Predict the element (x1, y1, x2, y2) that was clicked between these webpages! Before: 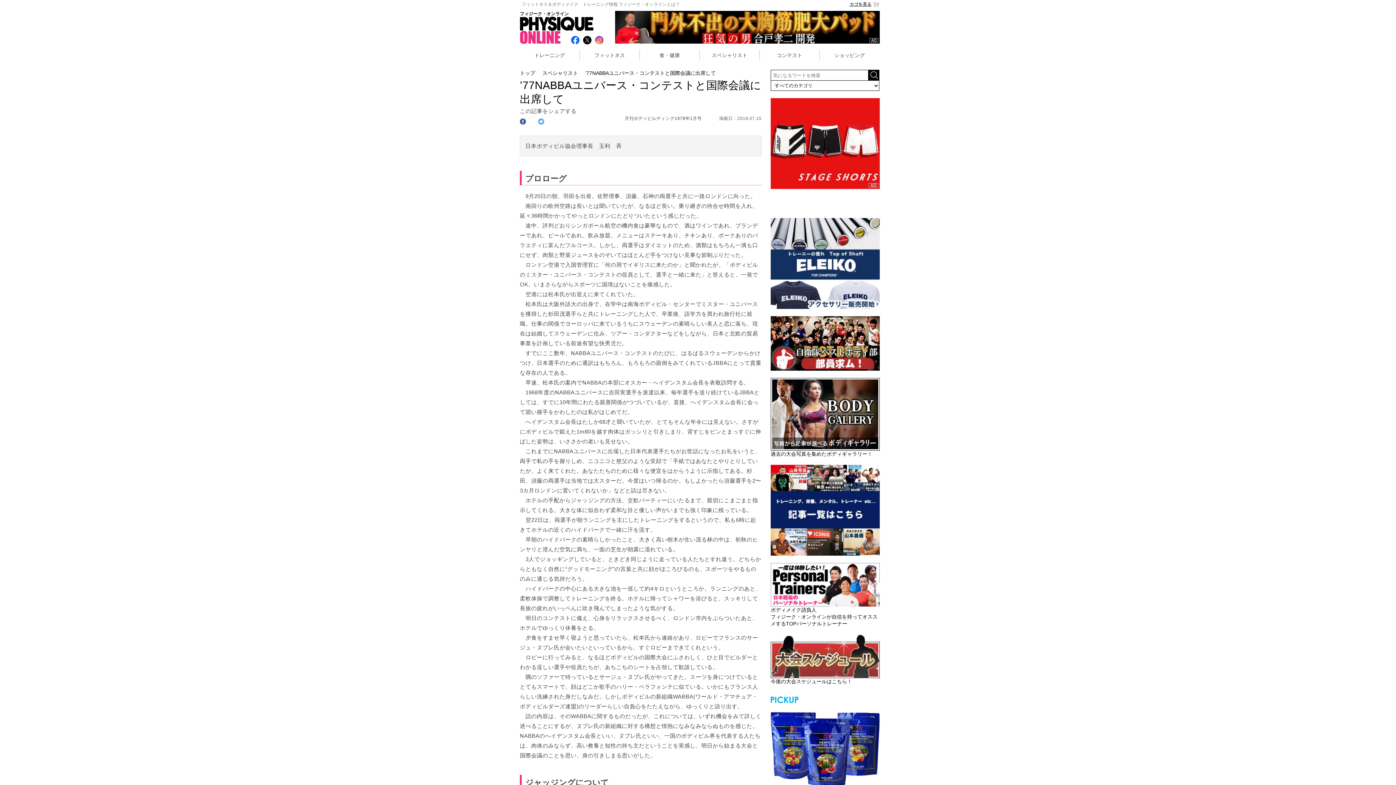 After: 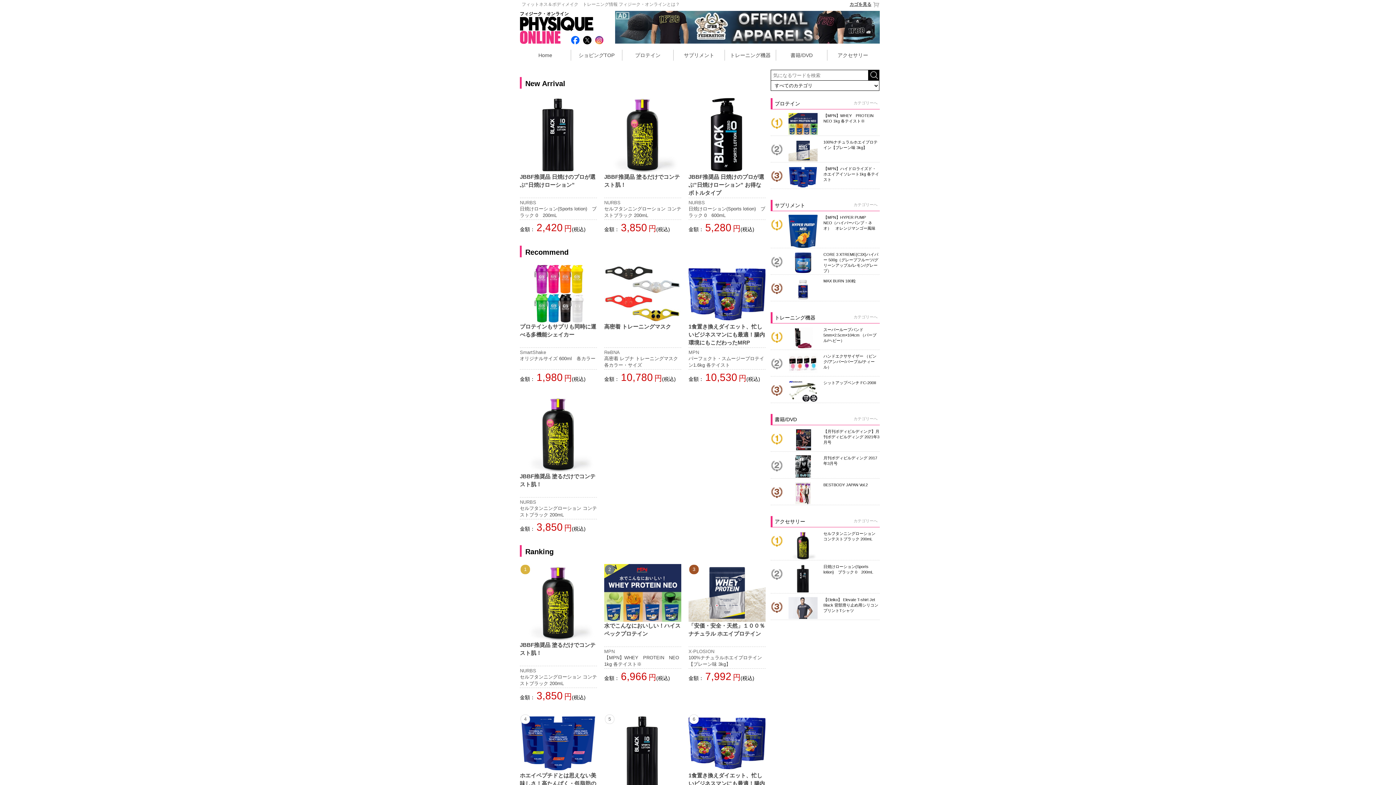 Action: bbox: (820, 49, 879, 60) label: ショッピング